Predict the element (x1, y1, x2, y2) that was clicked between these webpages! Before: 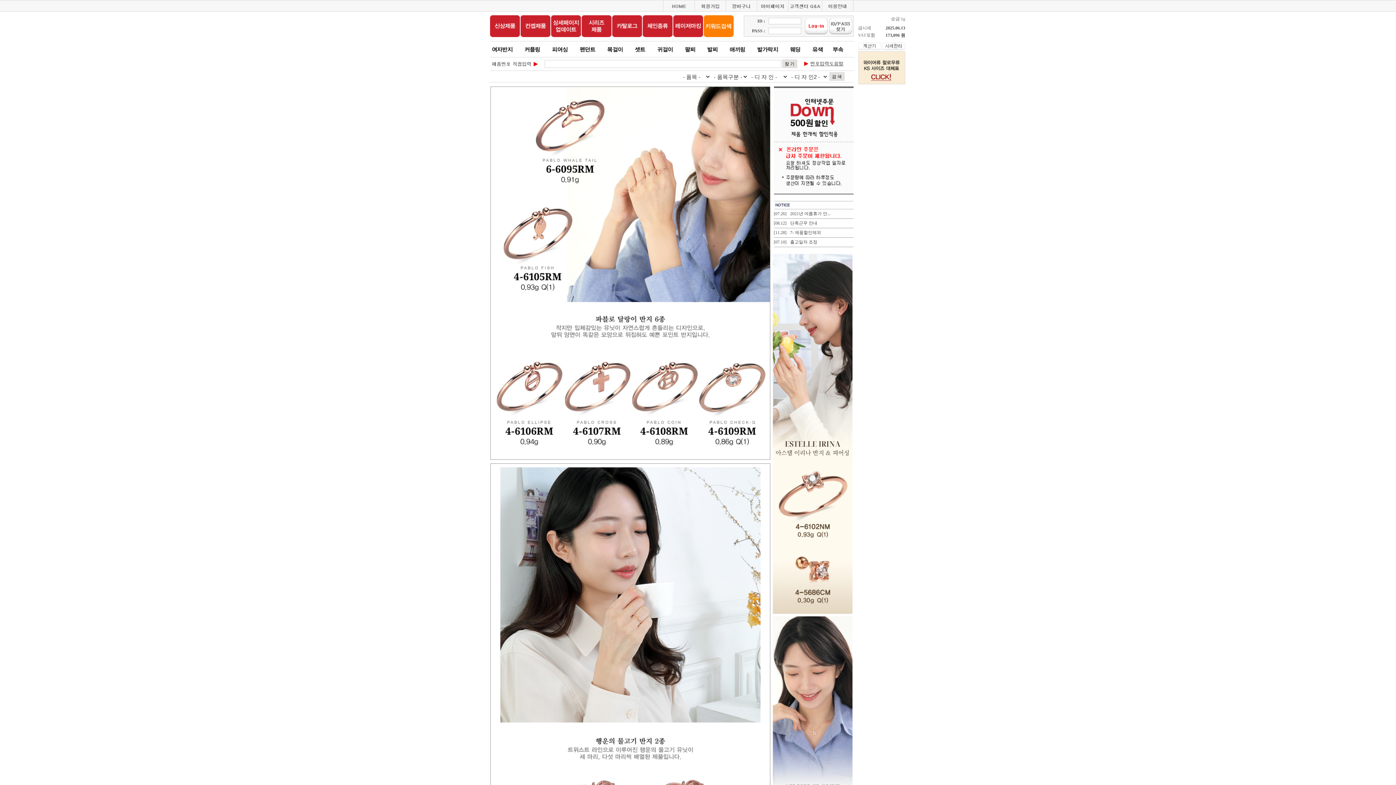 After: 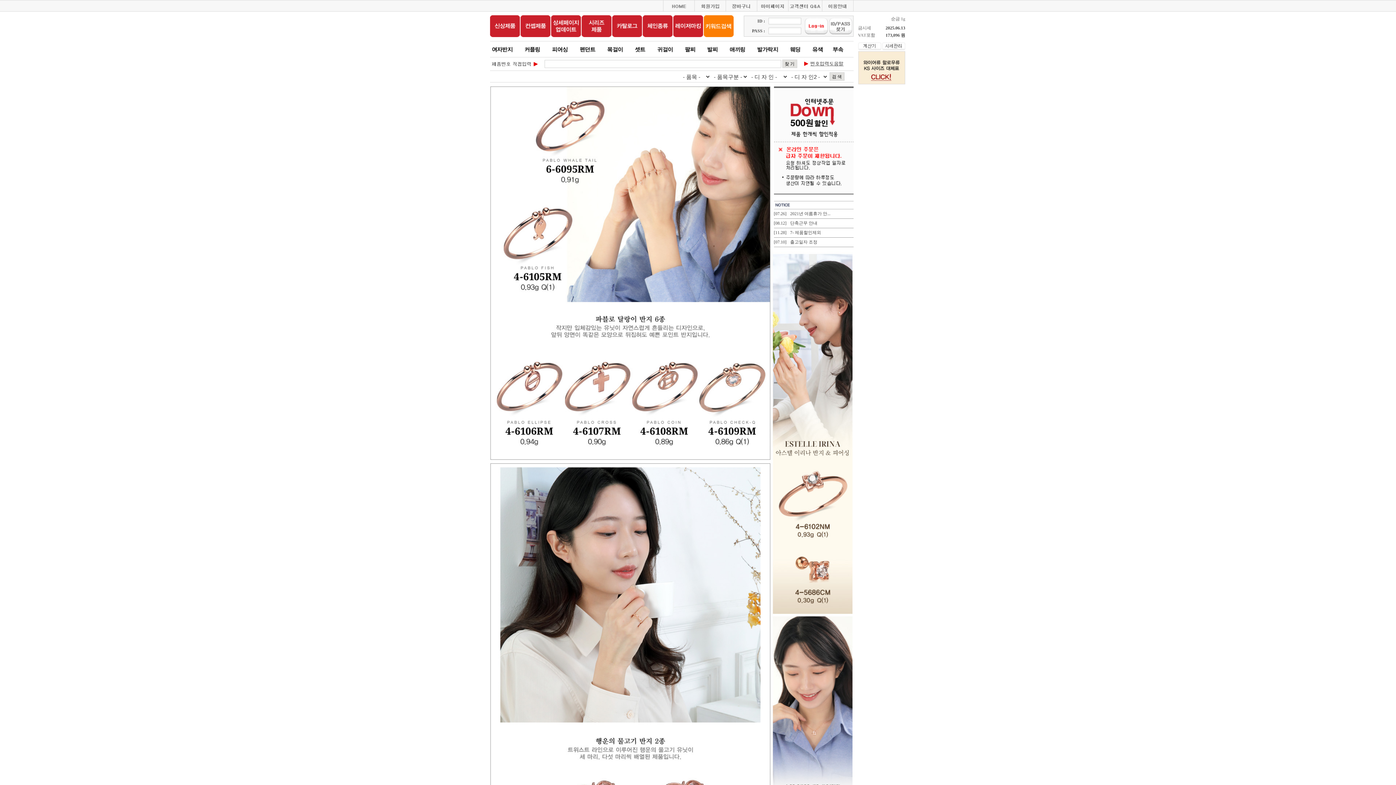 Action: bbox: (490, 33, 519, 38)